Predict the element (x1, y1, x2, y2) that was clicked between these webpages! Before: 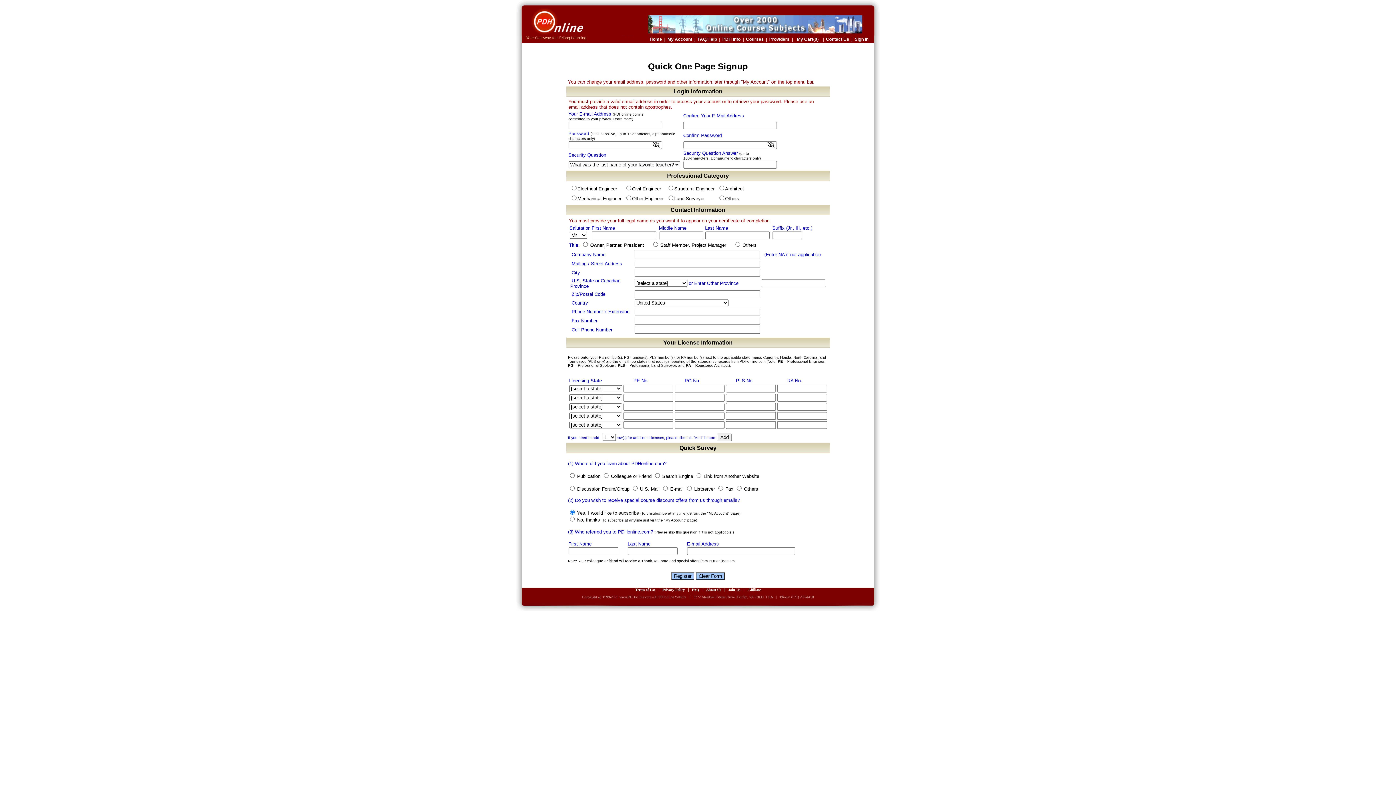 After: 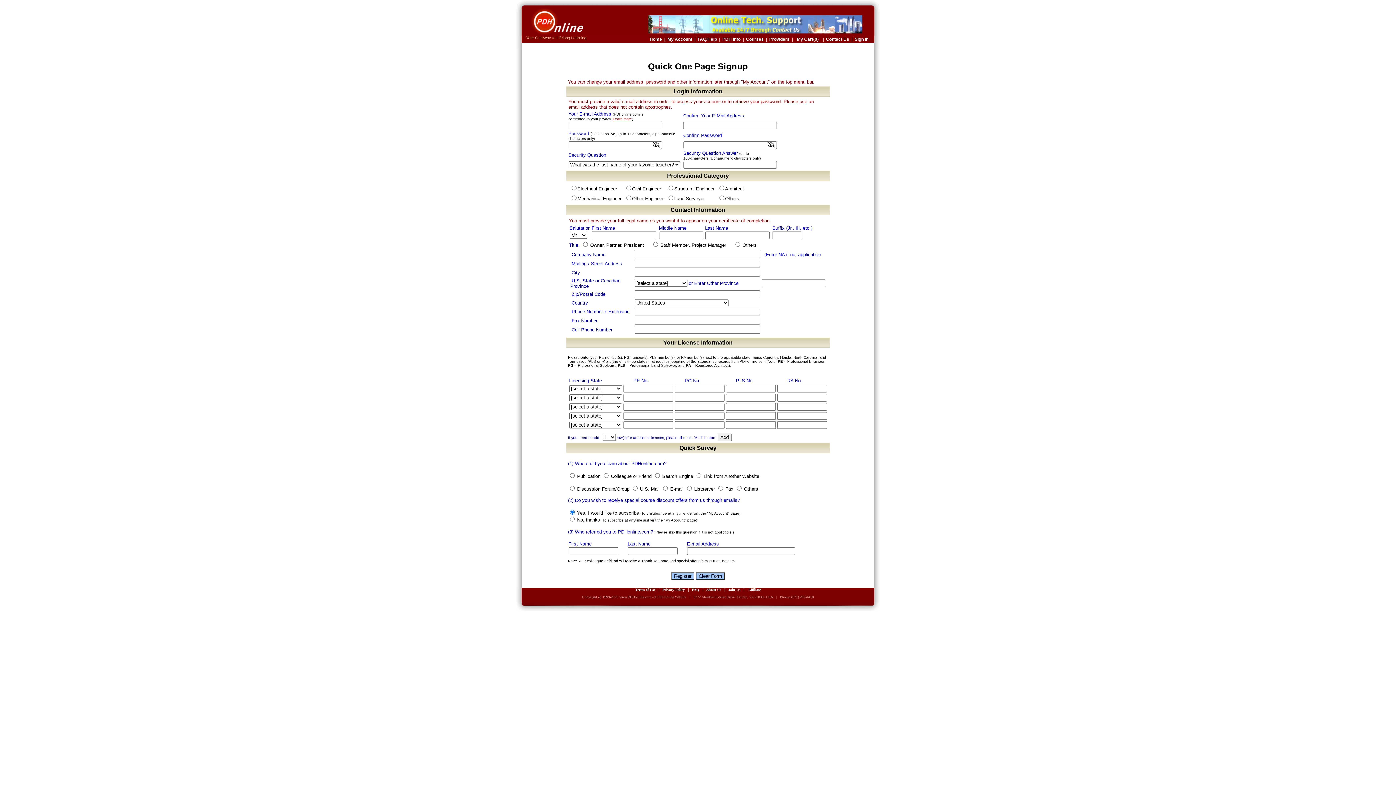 Action: bbox: (612, 117, 632, 121) label: Learn more